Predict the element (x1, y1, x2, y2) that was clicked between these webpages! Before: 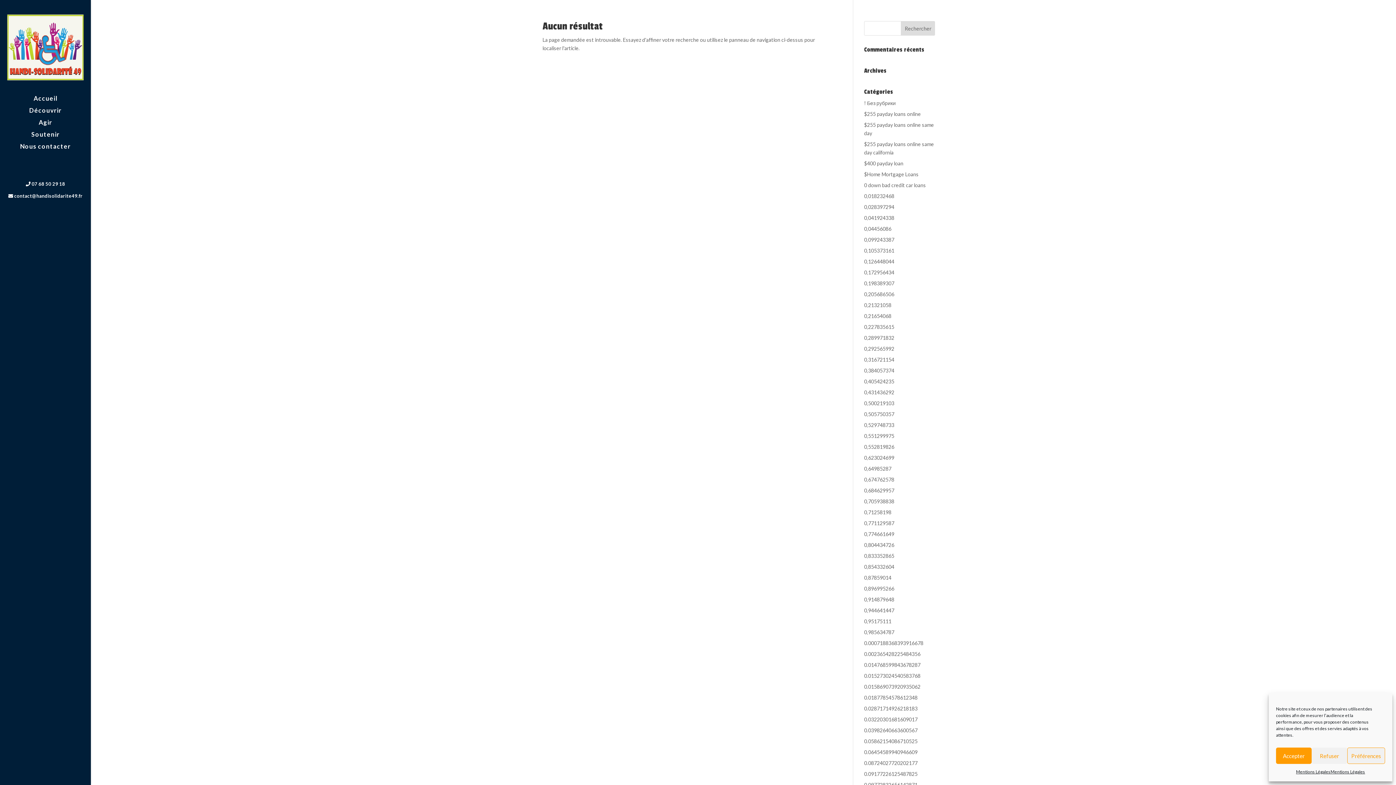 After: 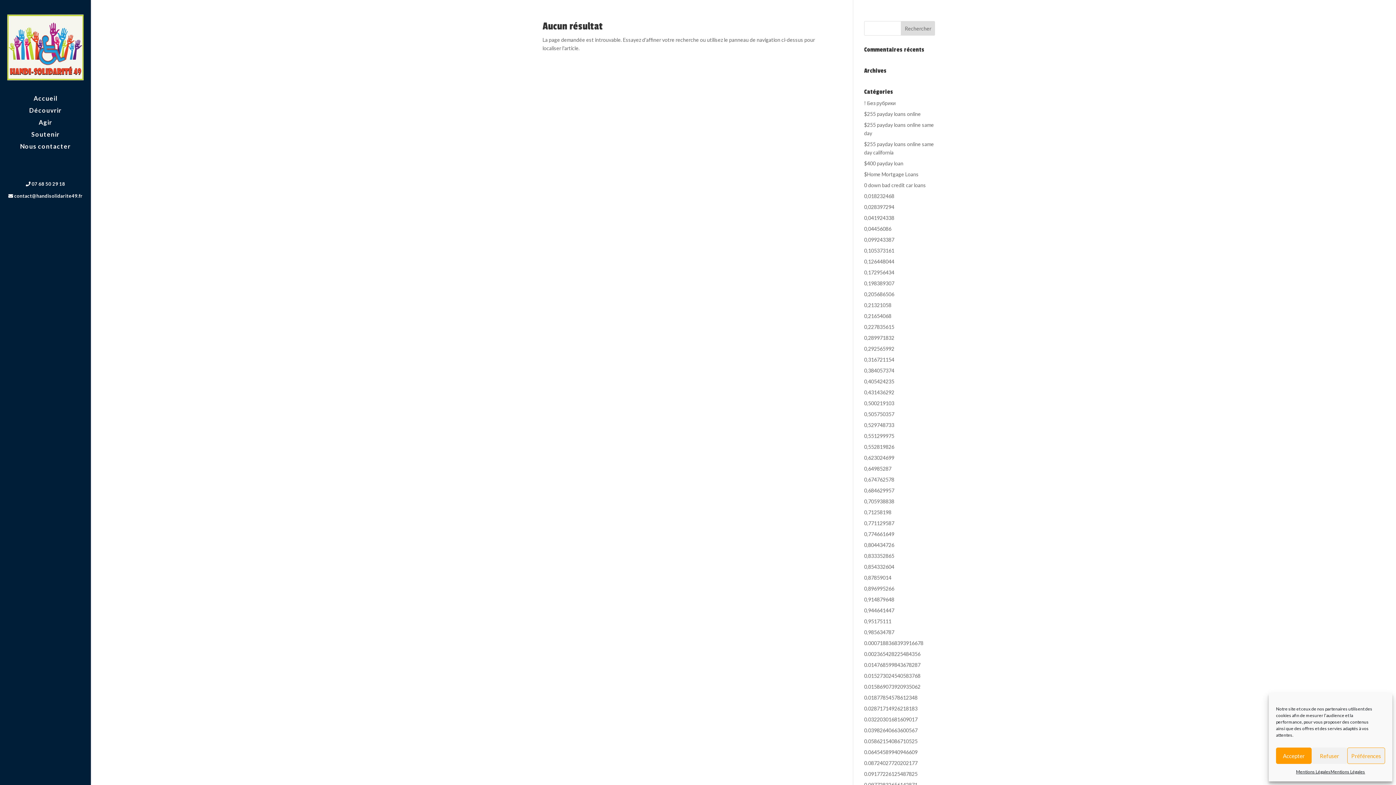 Action: bbox: (864, 771, 917, 777) label: 0.09177226125487825